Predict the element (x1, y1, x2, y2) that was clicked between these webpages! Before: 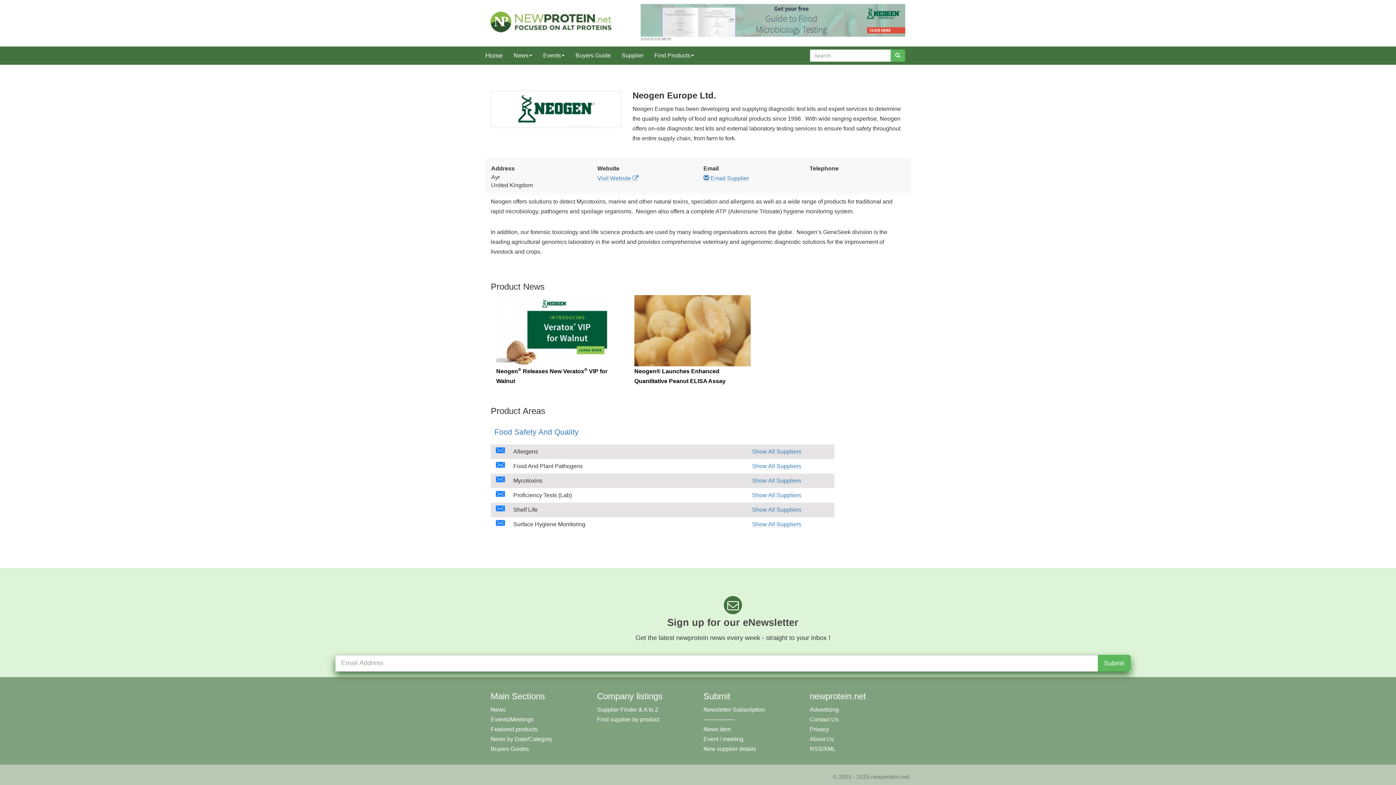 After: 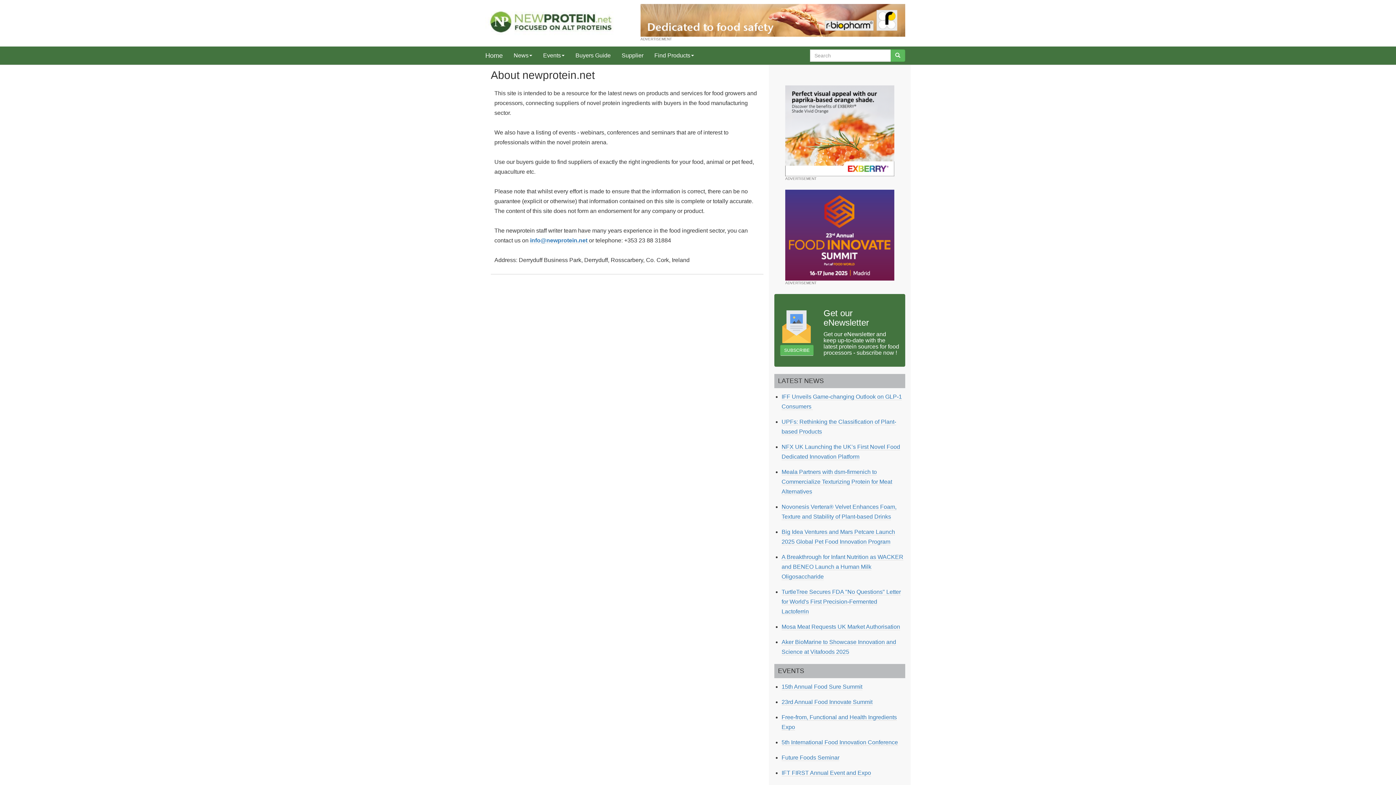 Action: label: About Us bbox: (810, 736, 834, 742)